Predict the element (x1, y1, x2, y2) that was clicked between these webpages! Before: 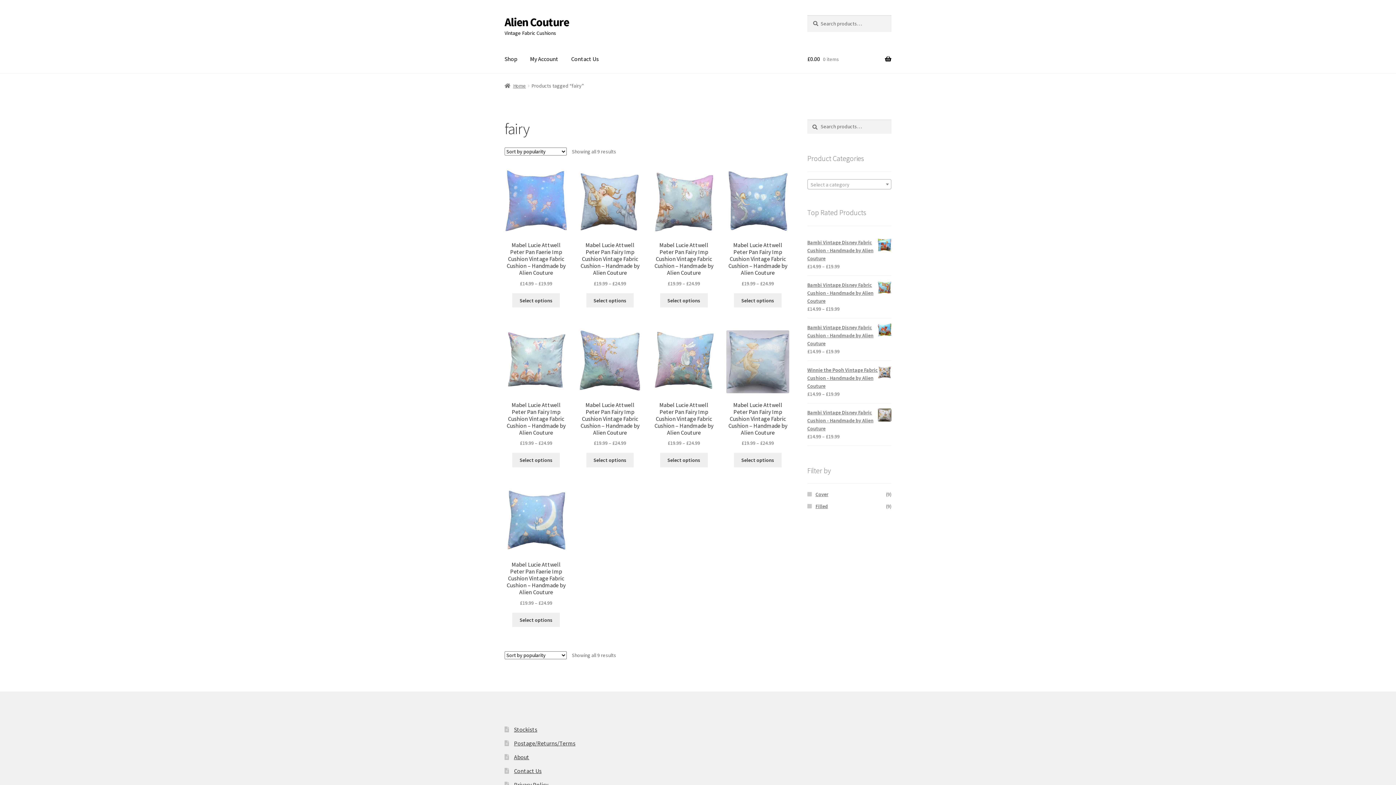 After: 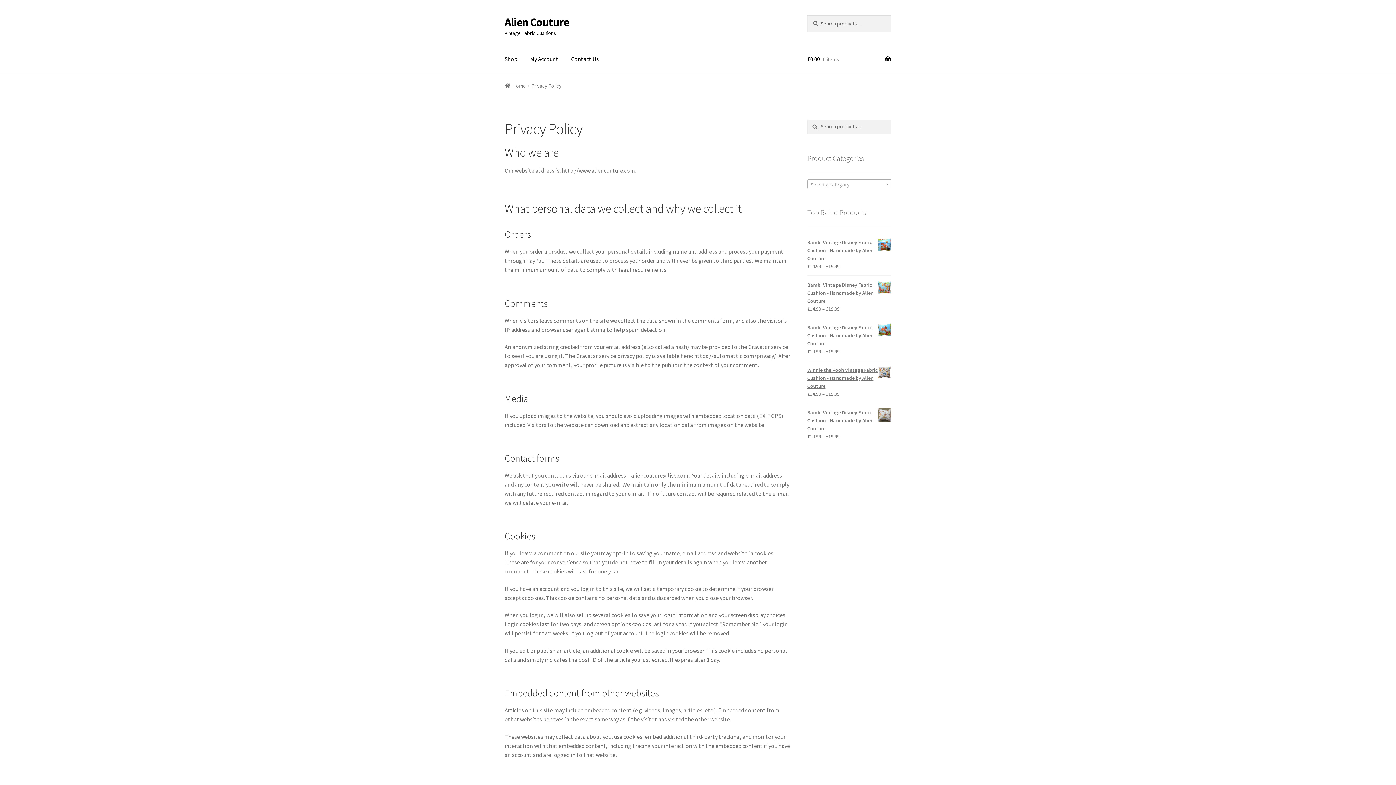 Action: label: Privacy Policy bbox: (514, 781, 548, 788)